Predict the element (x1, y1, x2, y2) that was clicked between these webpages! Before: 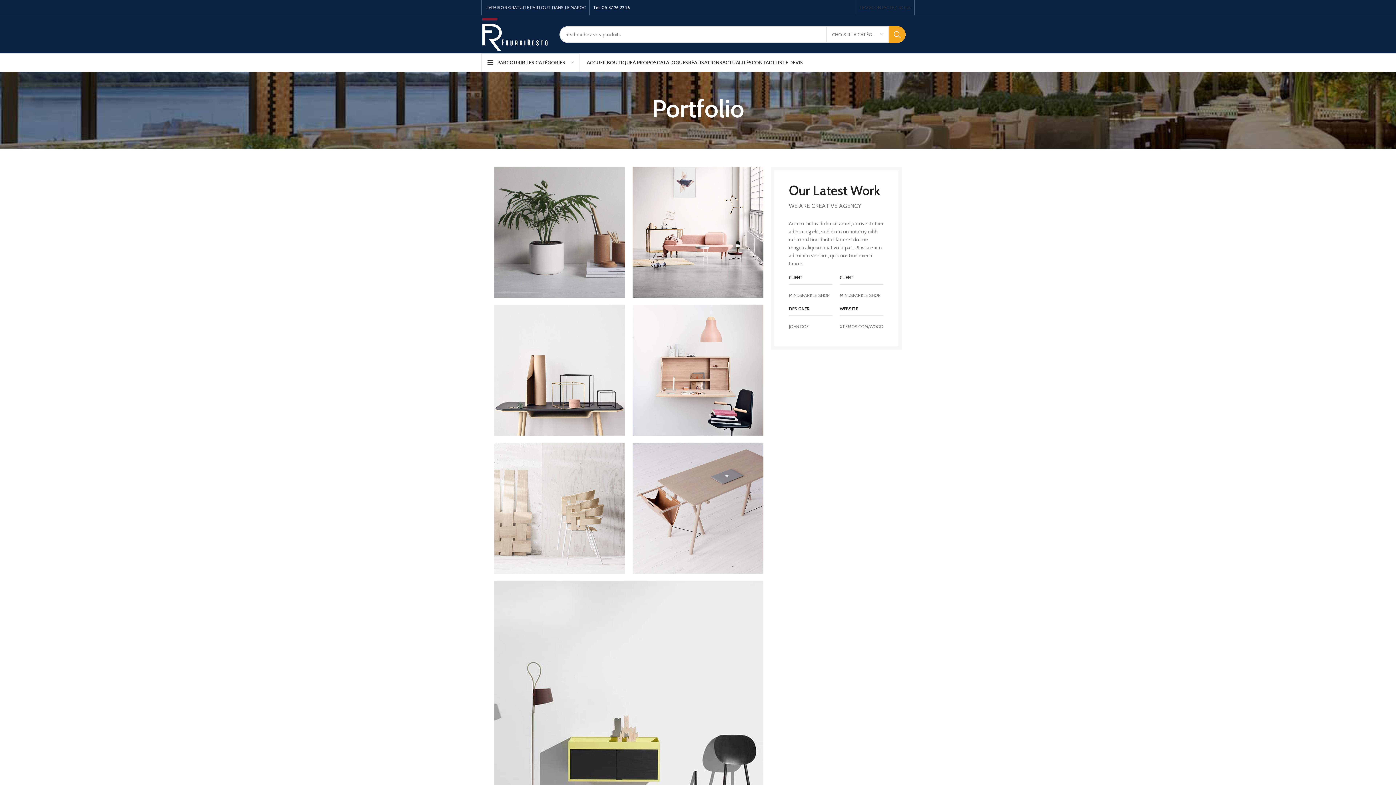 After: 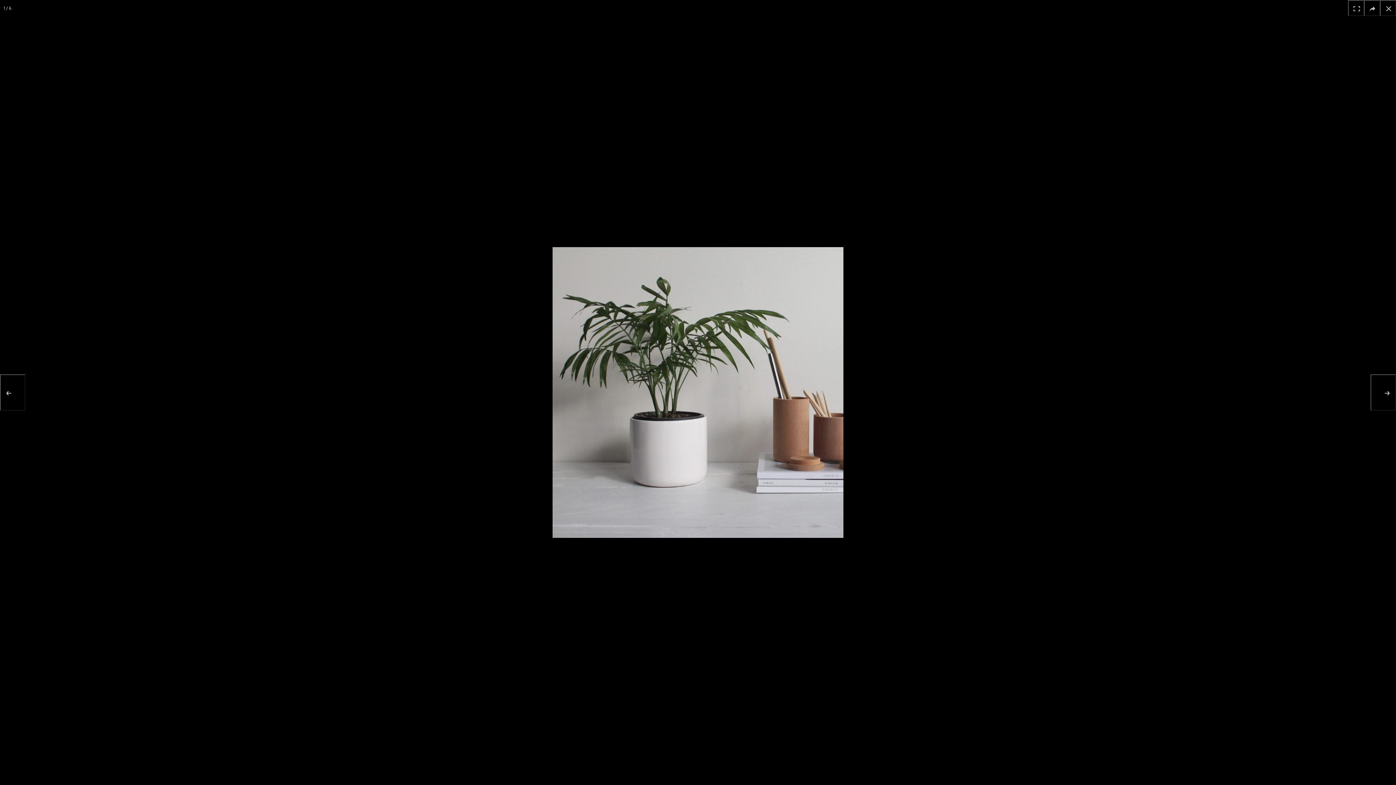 Action: bbox: (494, 166, 625, 297)